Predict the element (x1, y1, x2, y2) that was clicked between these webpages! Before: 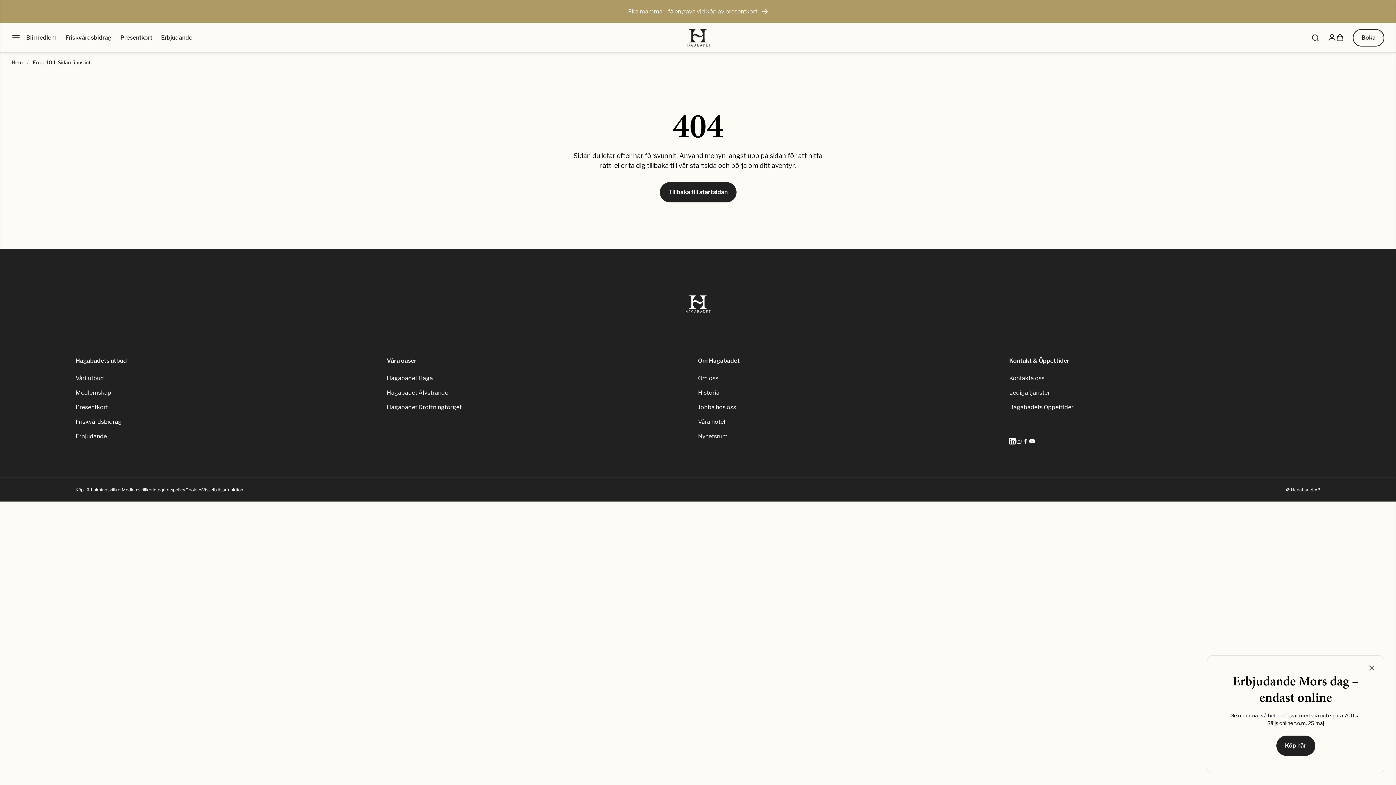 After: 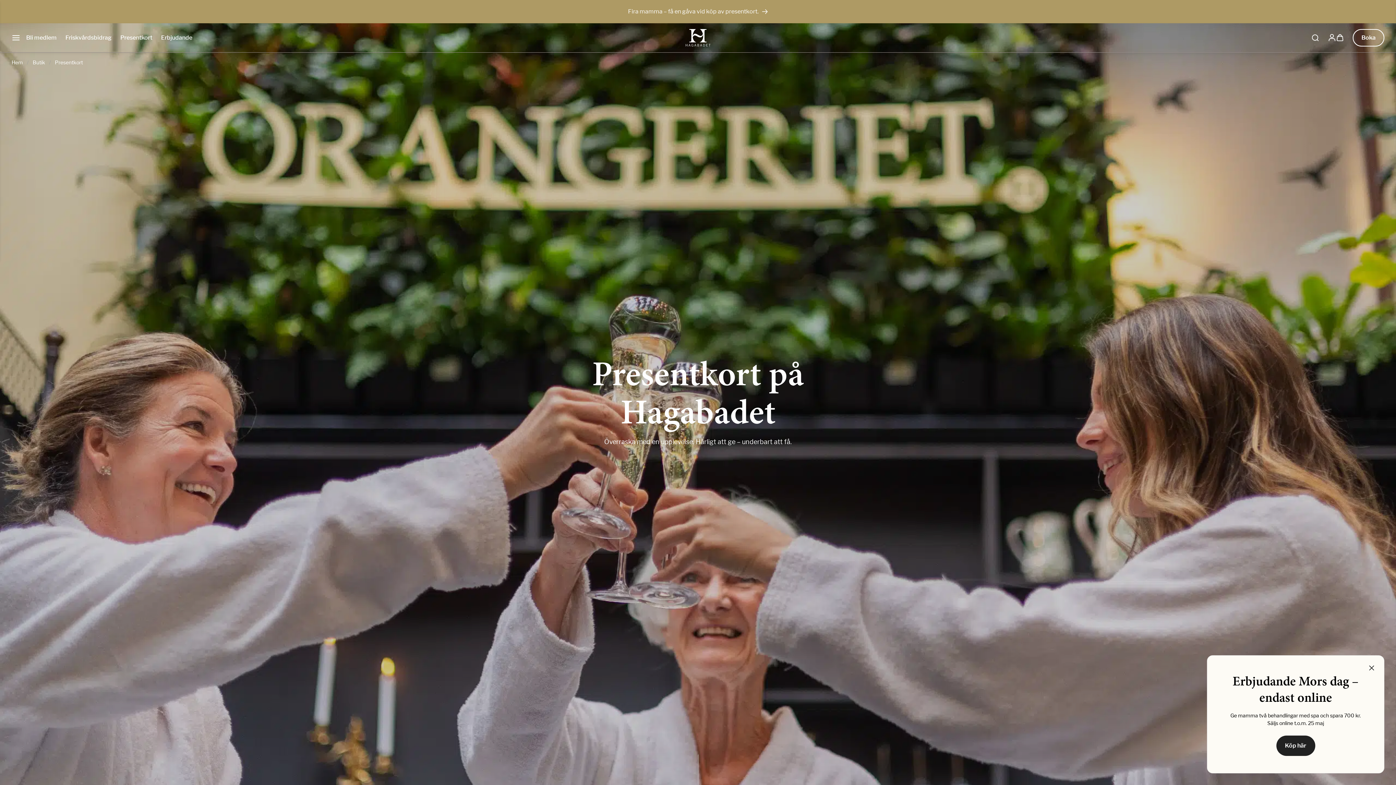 Action: bbox: (120, 34, 152, 41) label: Presentkort